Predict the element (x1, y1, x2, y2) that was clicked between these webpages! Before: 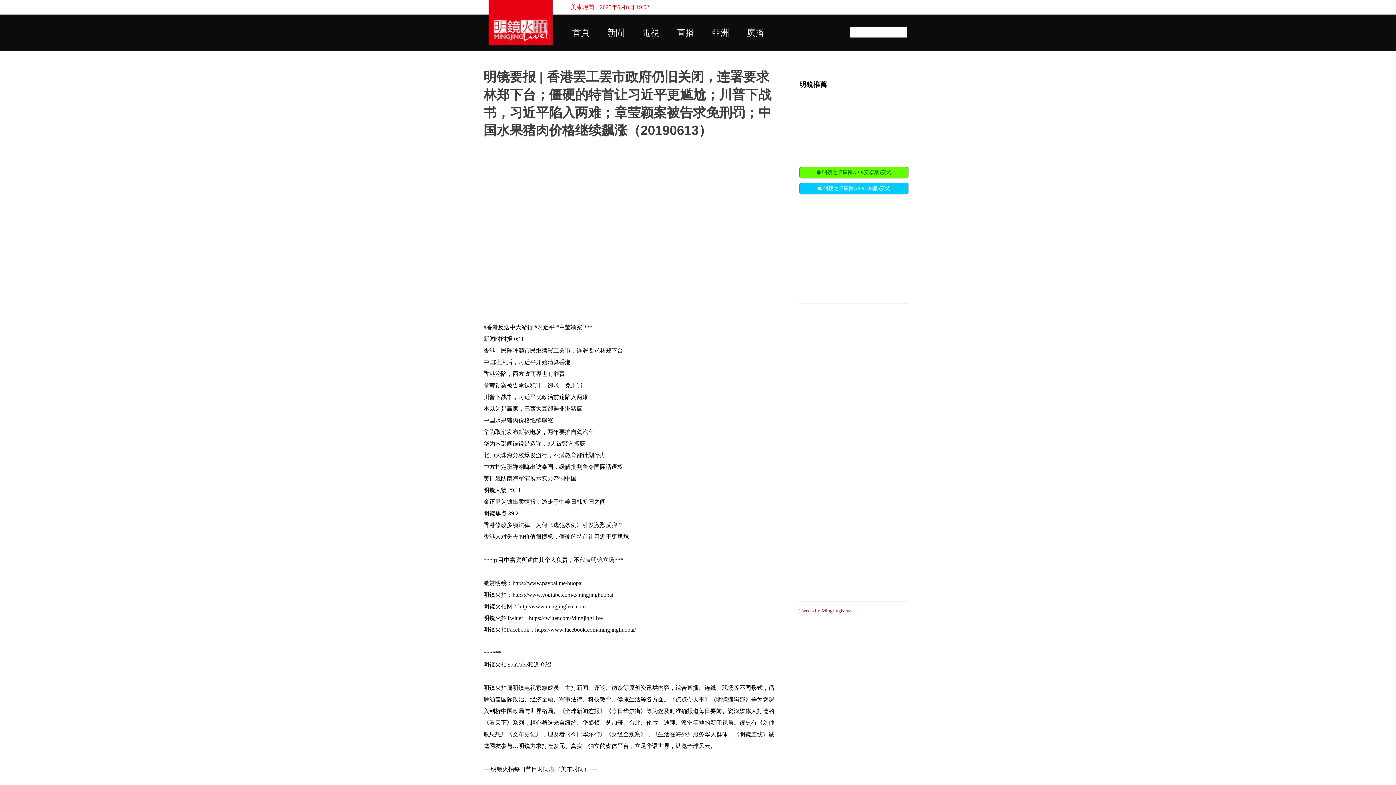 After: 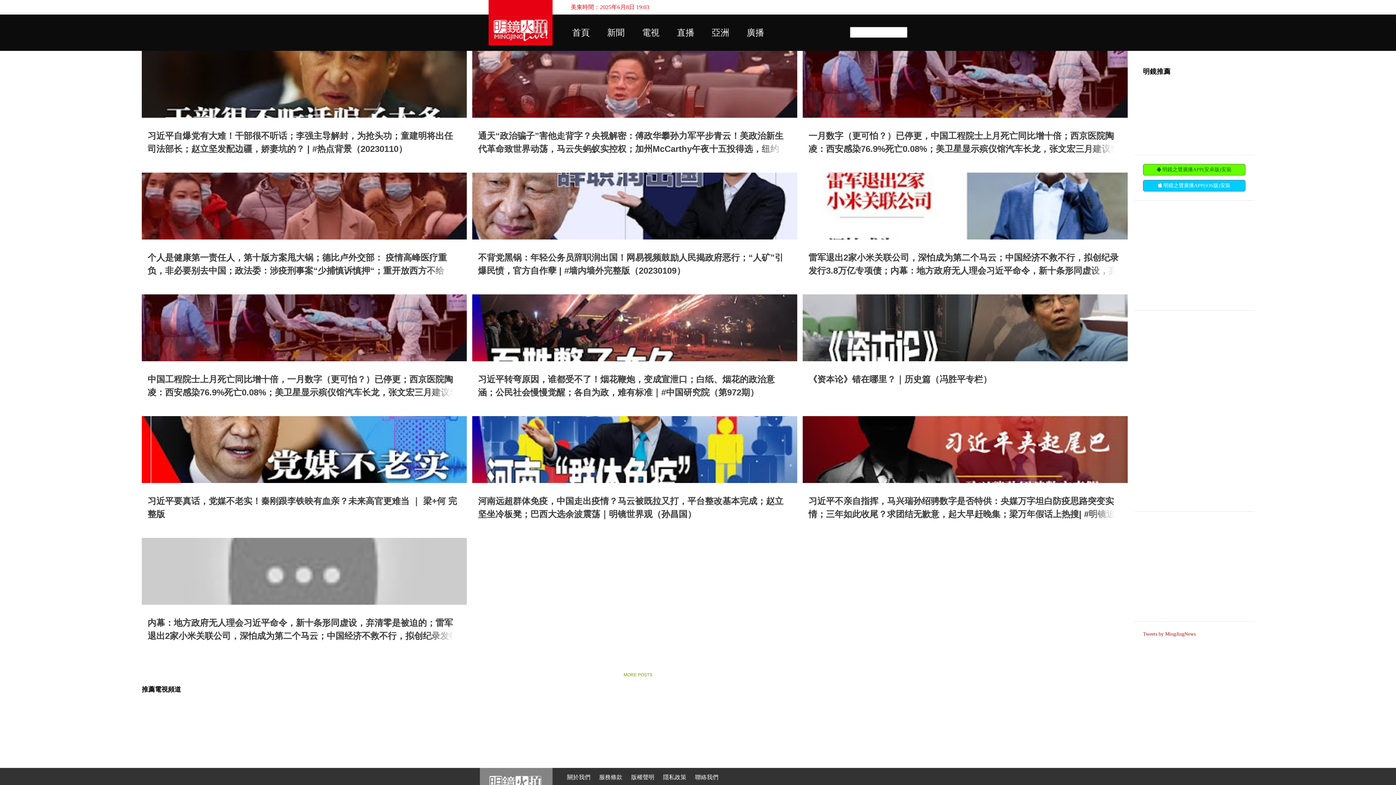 Action: bbox: (488, 38, 552, 45)